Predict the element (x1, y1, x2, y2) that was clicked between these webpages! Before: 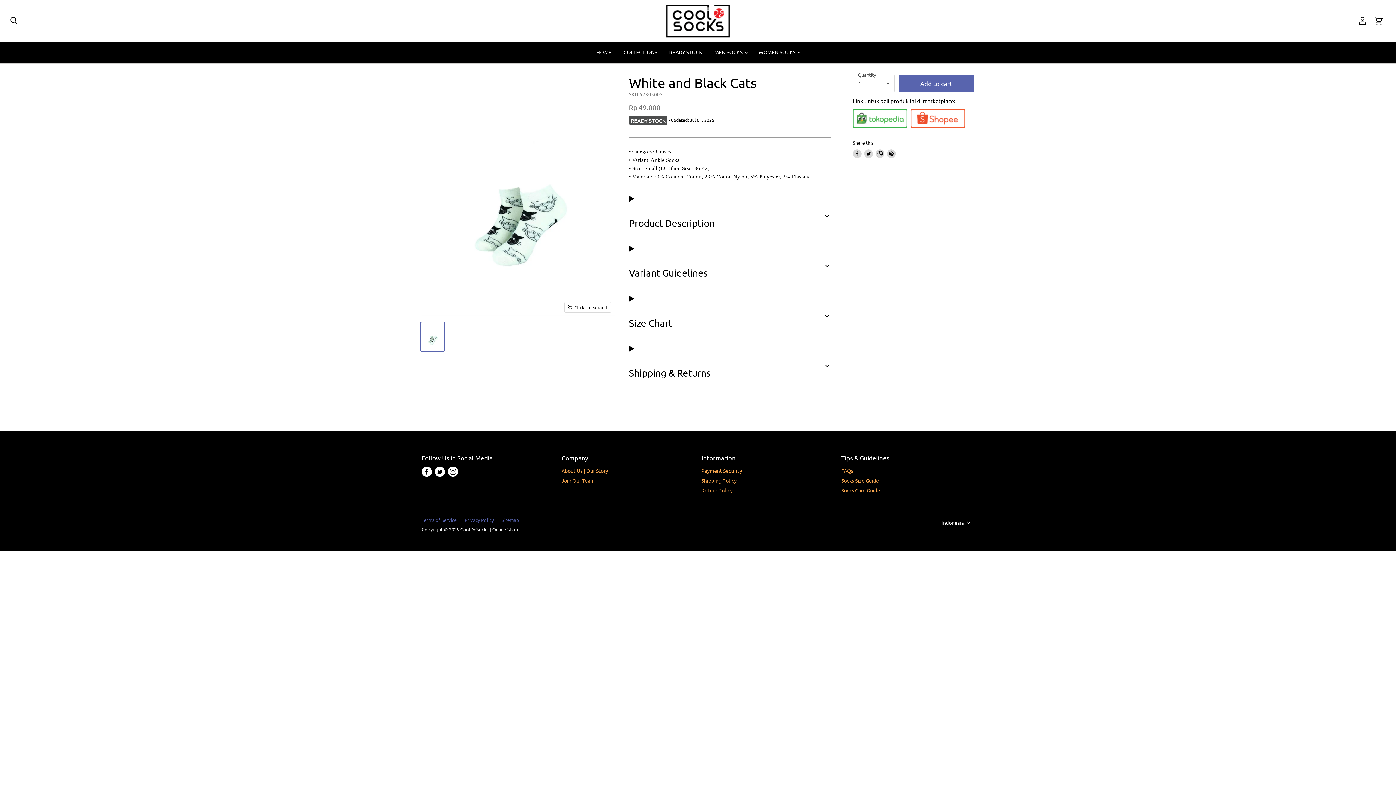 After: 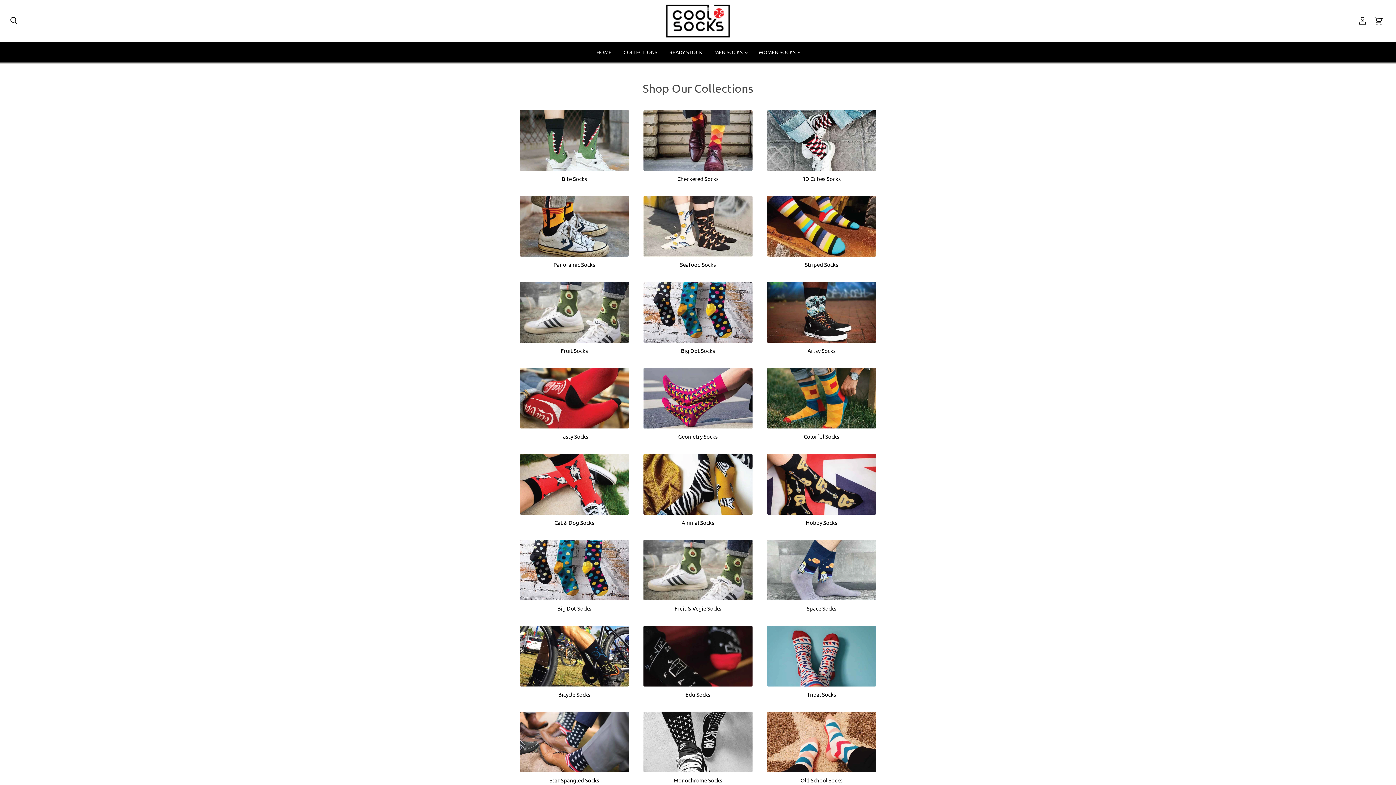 Action: bbox: (618, 44, 662, 59) label: COLLECTIONS